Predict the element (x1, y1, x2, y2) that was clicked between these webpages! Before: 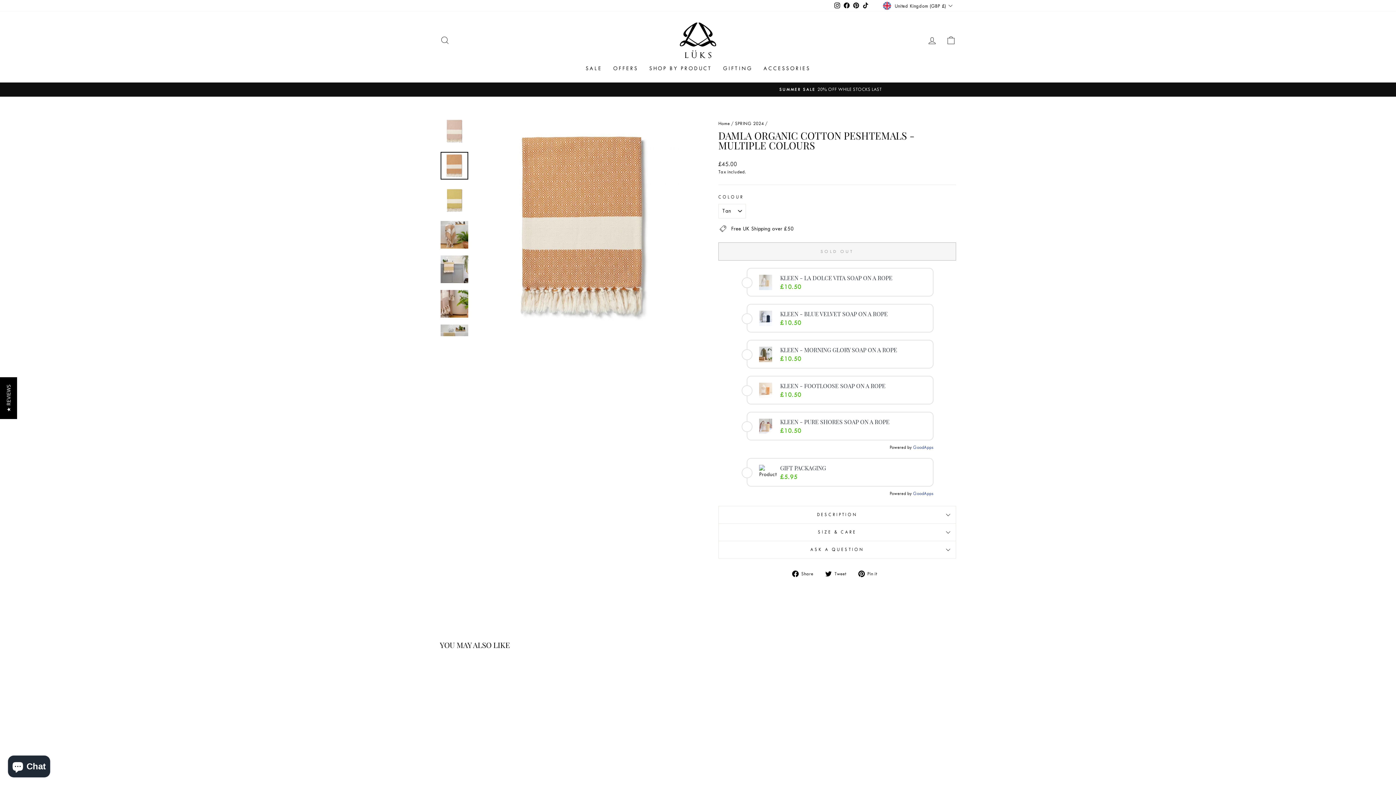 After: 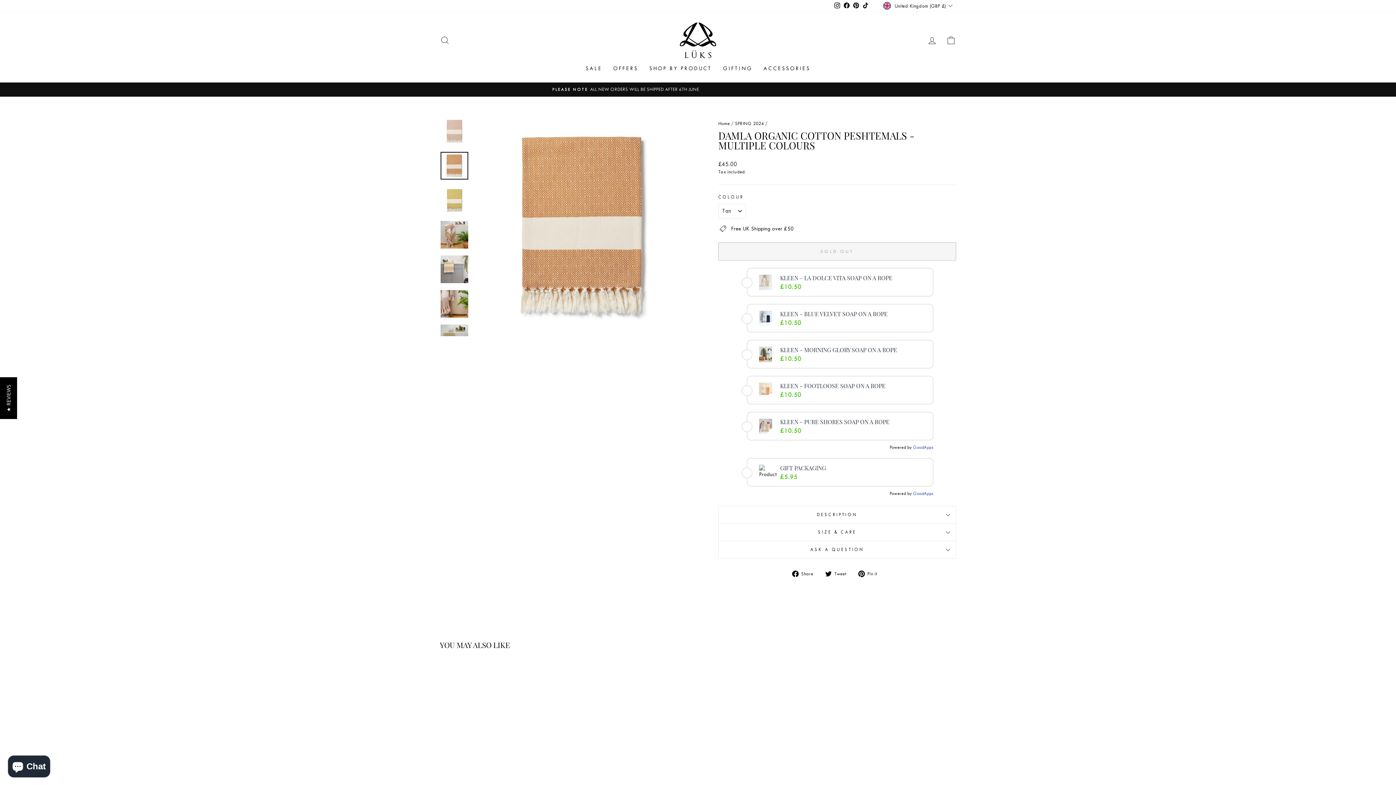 Action: bbox: (825, 569, 851, 577) label:  Tweet
Tweet on Twitter